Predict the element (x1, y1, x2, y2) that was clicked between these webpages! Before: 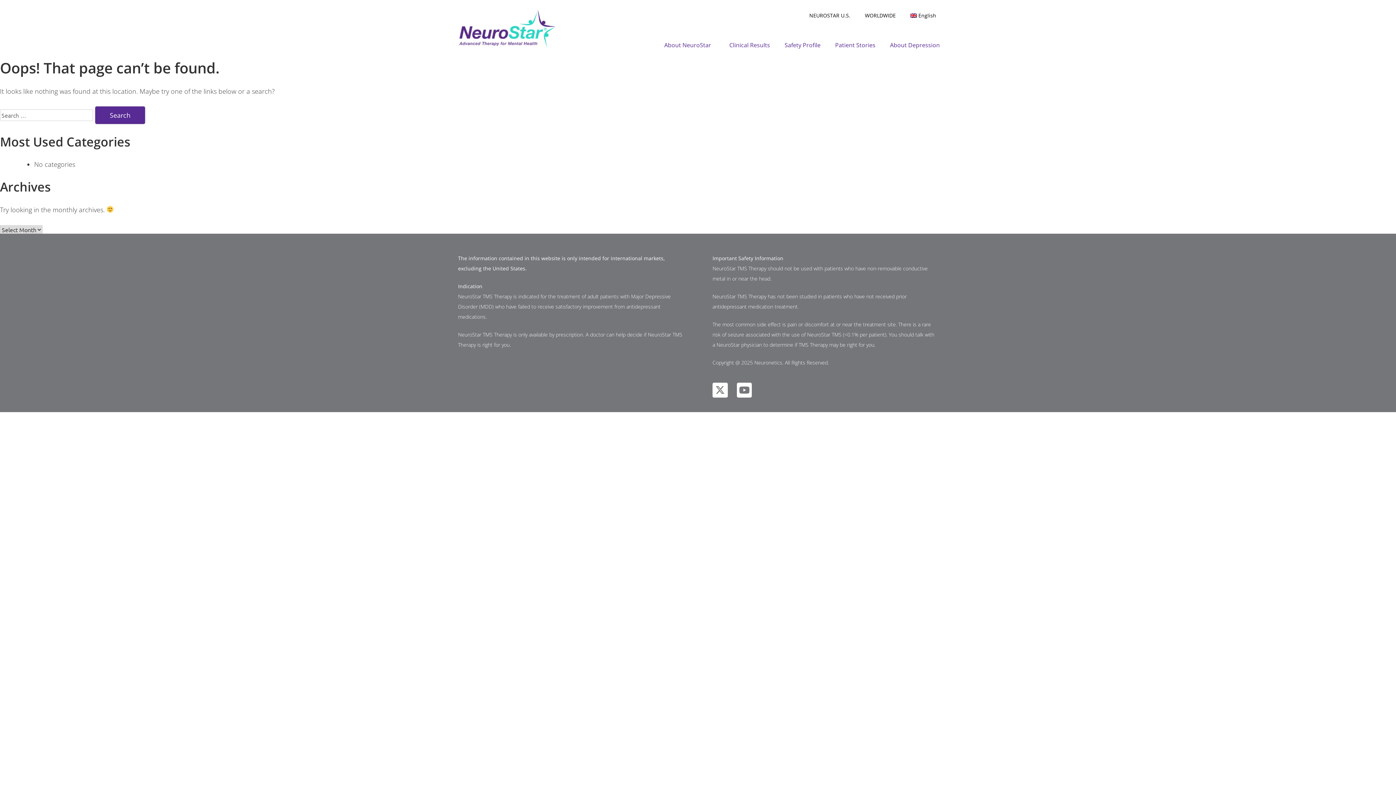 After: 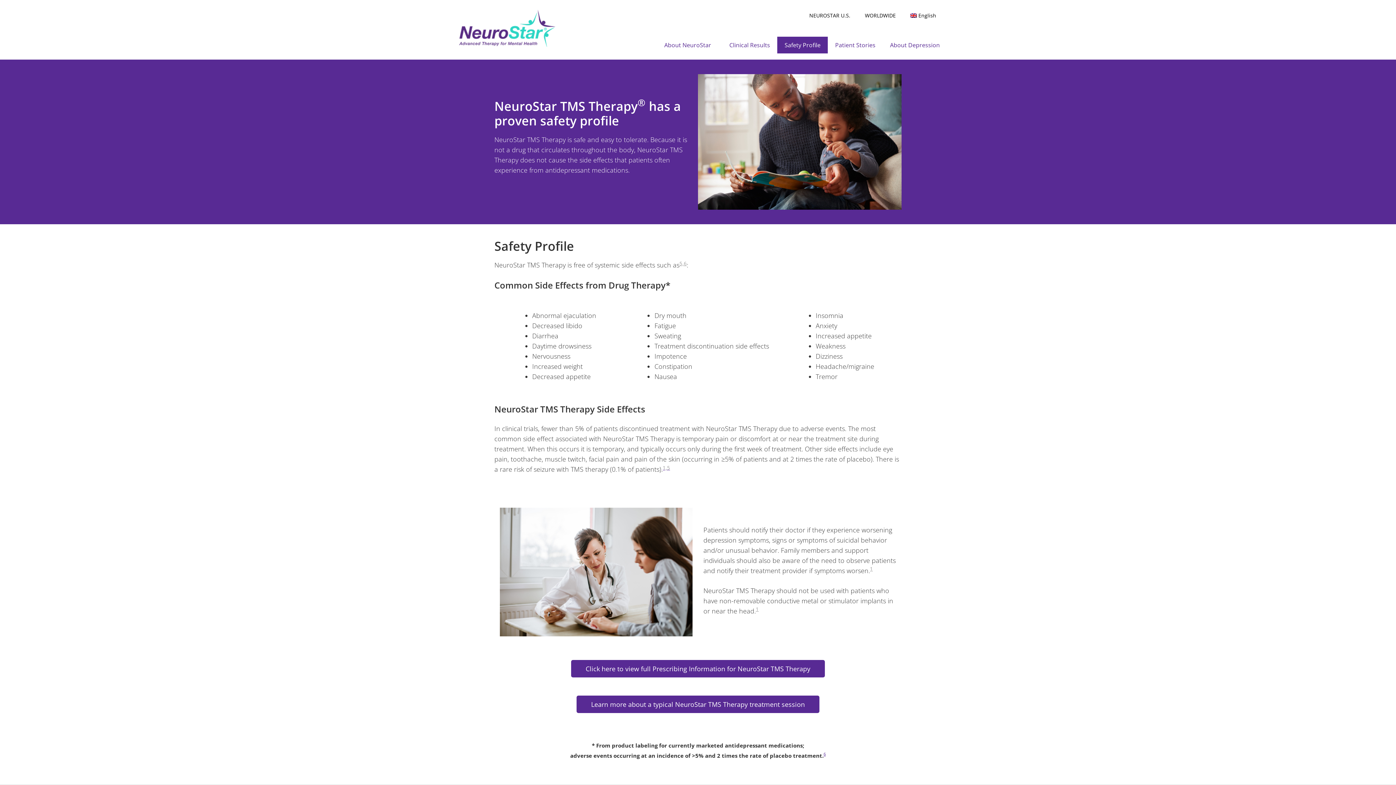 Action: label: Safety Profile bbox: (777, 36, 828, 53)